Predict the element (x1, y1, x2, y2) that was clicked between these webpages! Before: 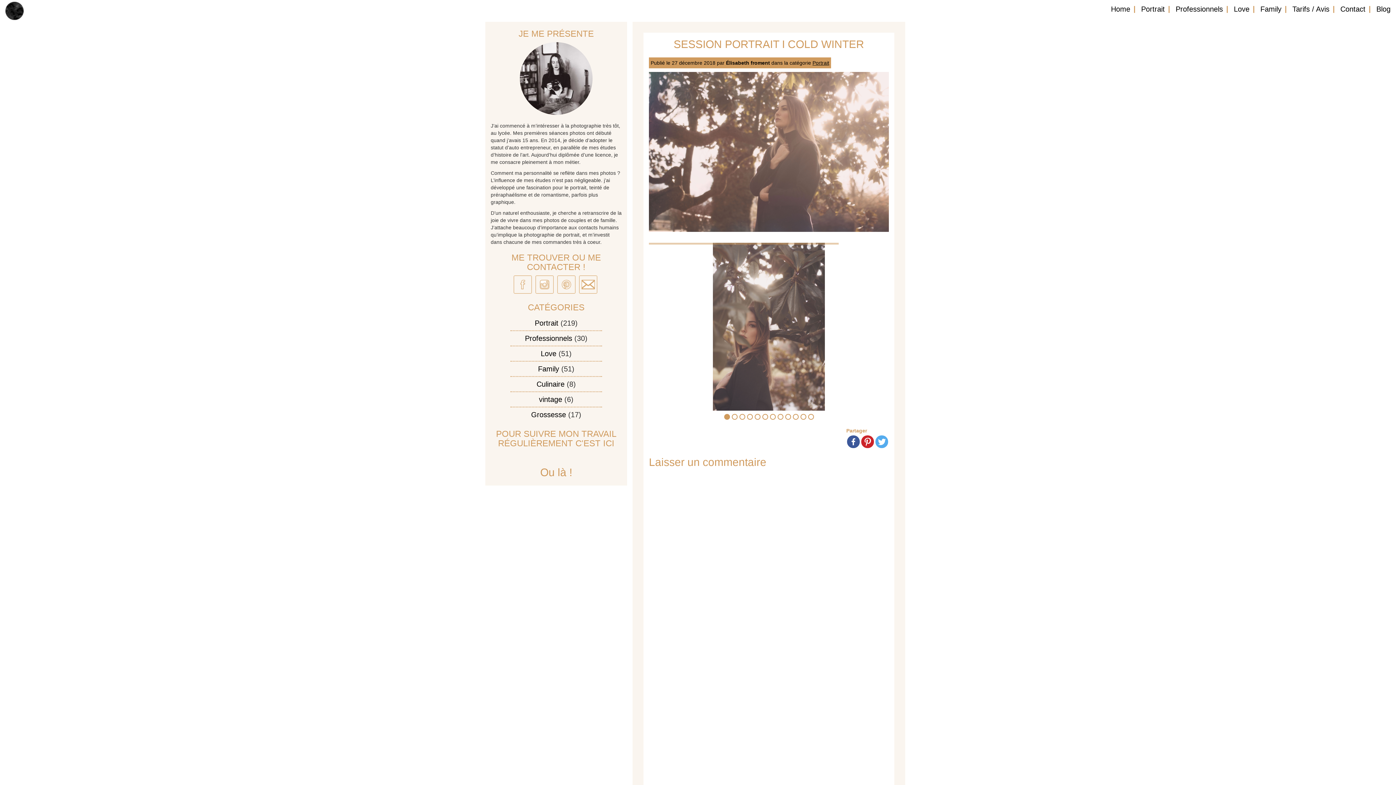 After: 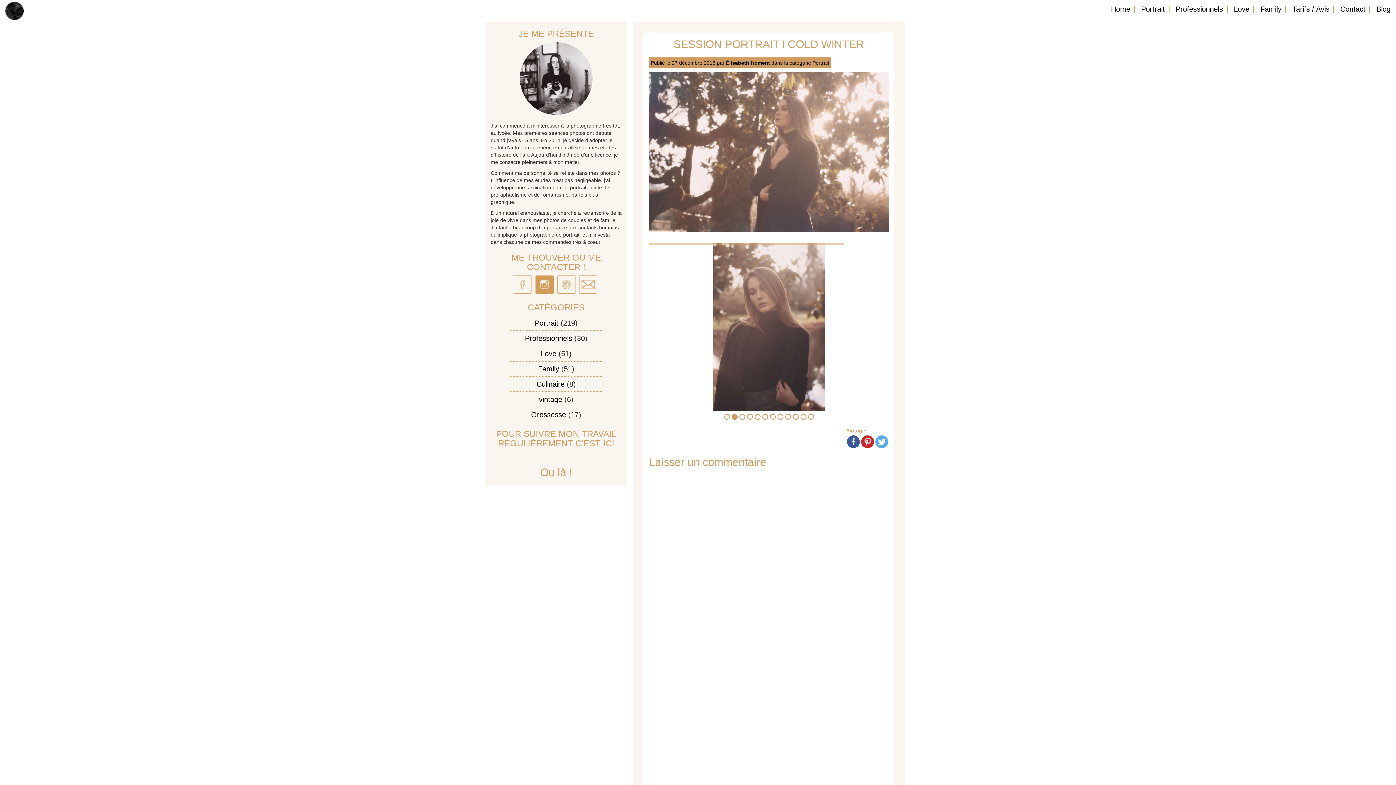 Action: bbox: (535, 275, 553, 293)